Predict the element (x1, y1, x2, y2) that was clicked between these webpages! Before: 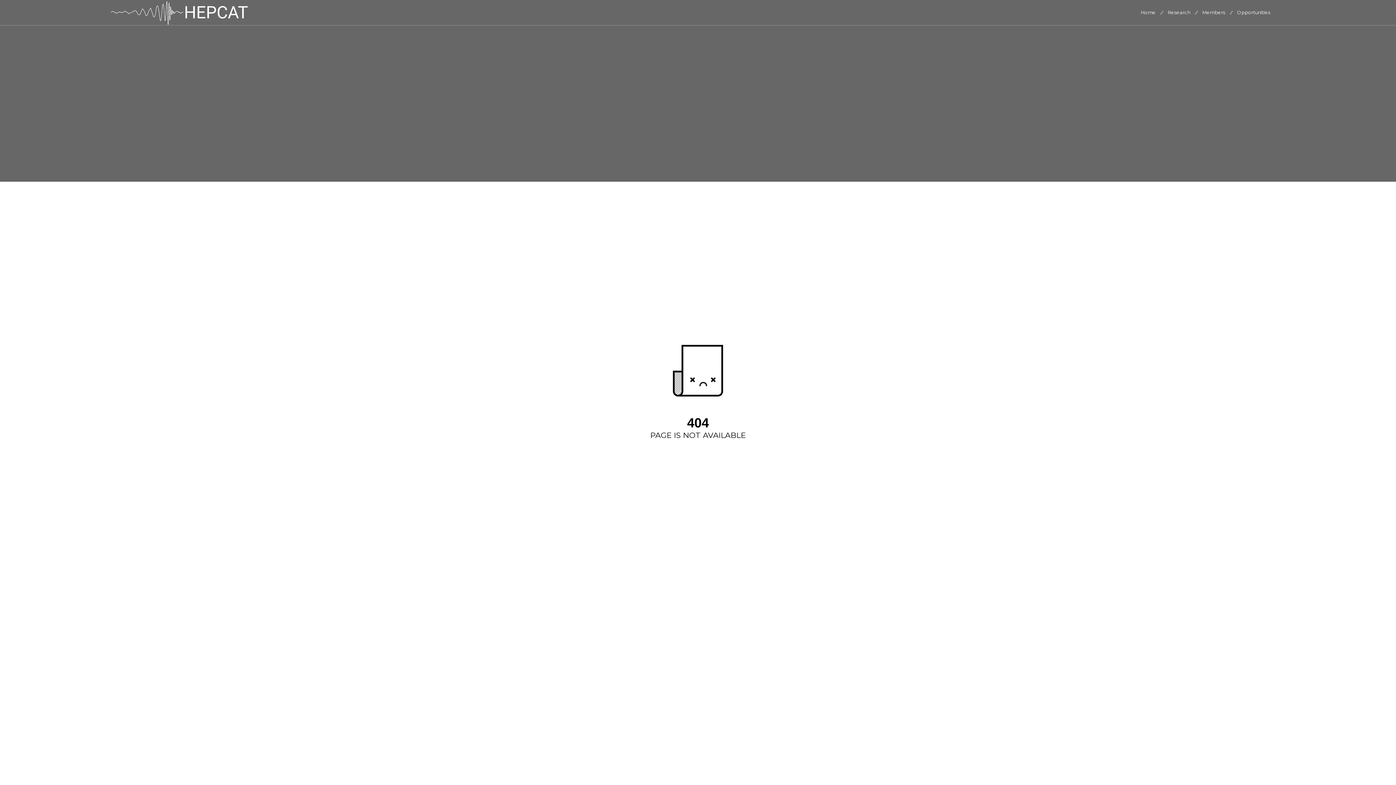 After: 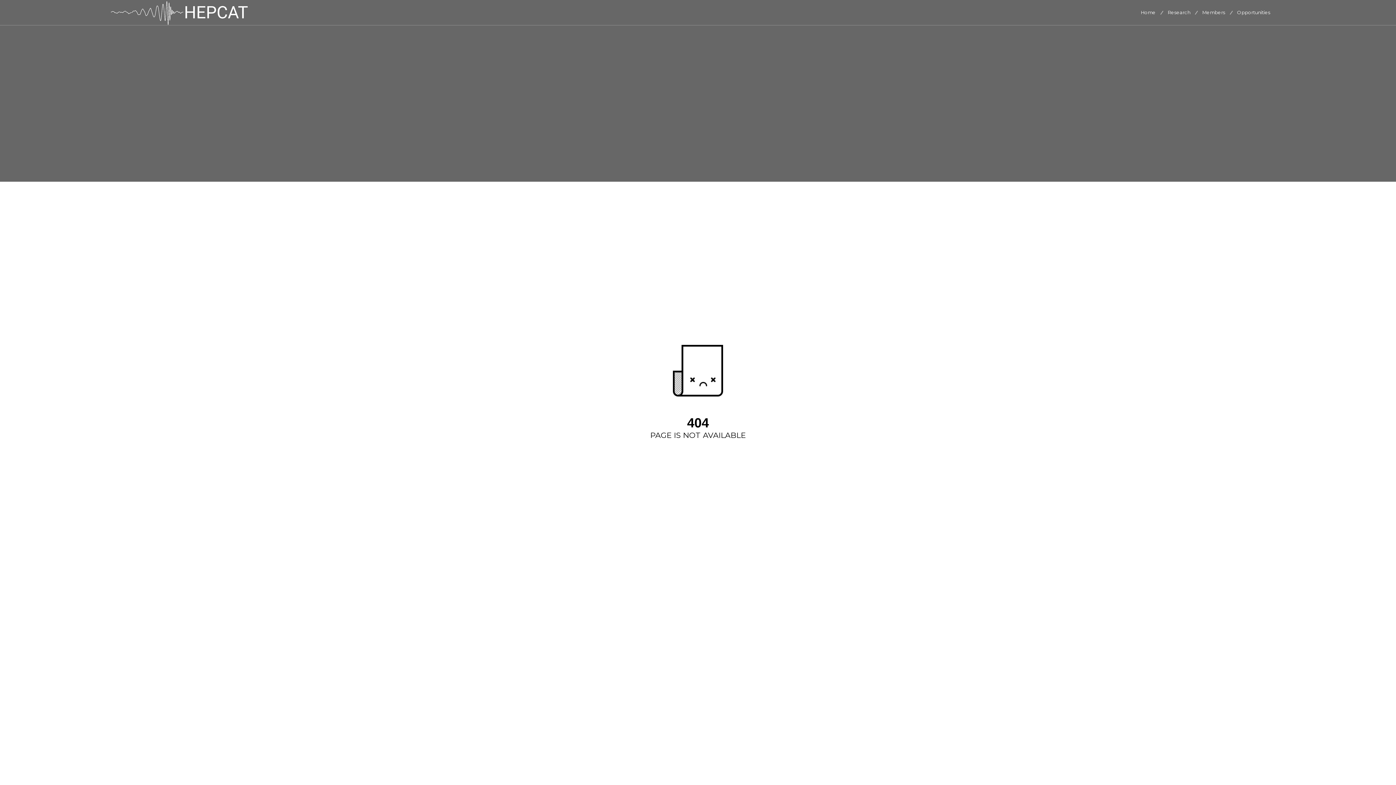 Action: label:   bbox: (1194, 10, 1198, 14)